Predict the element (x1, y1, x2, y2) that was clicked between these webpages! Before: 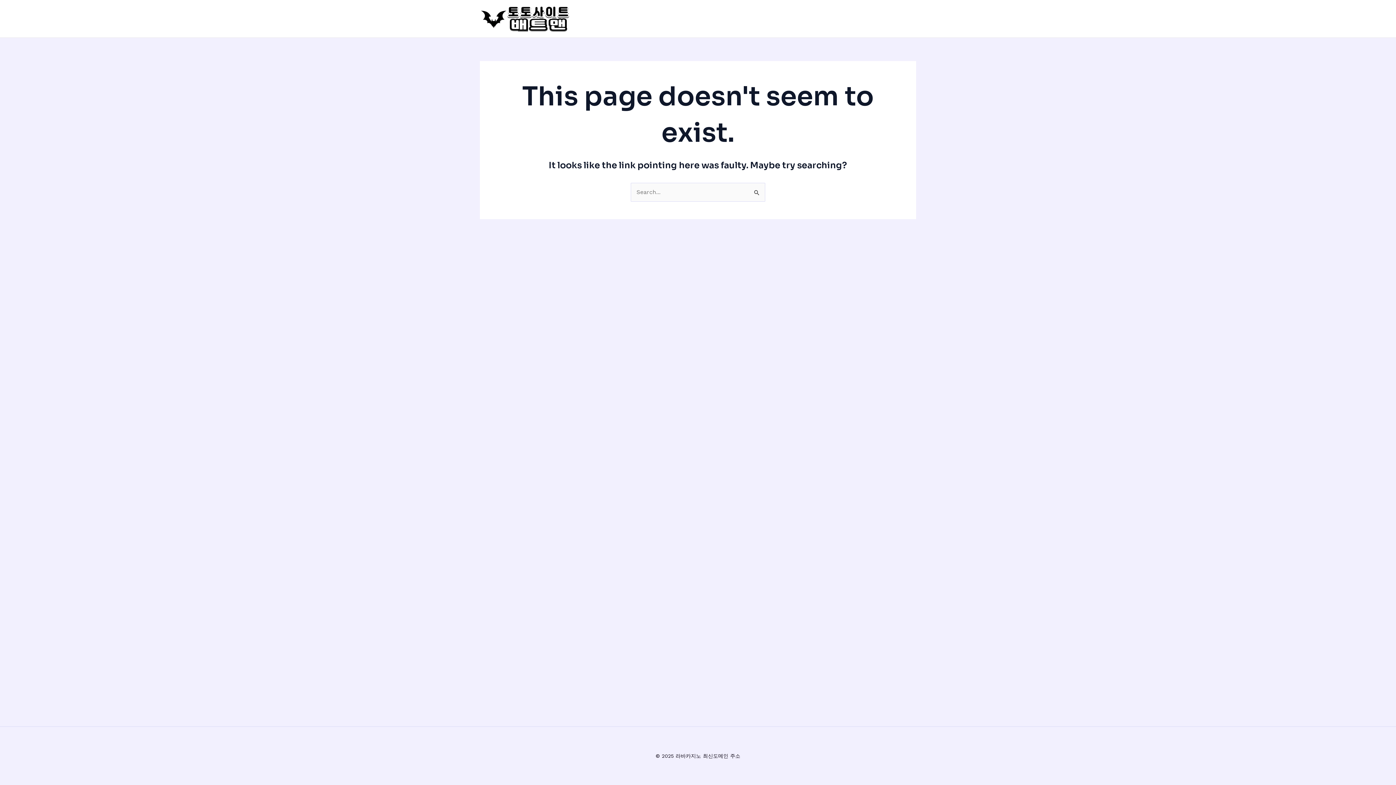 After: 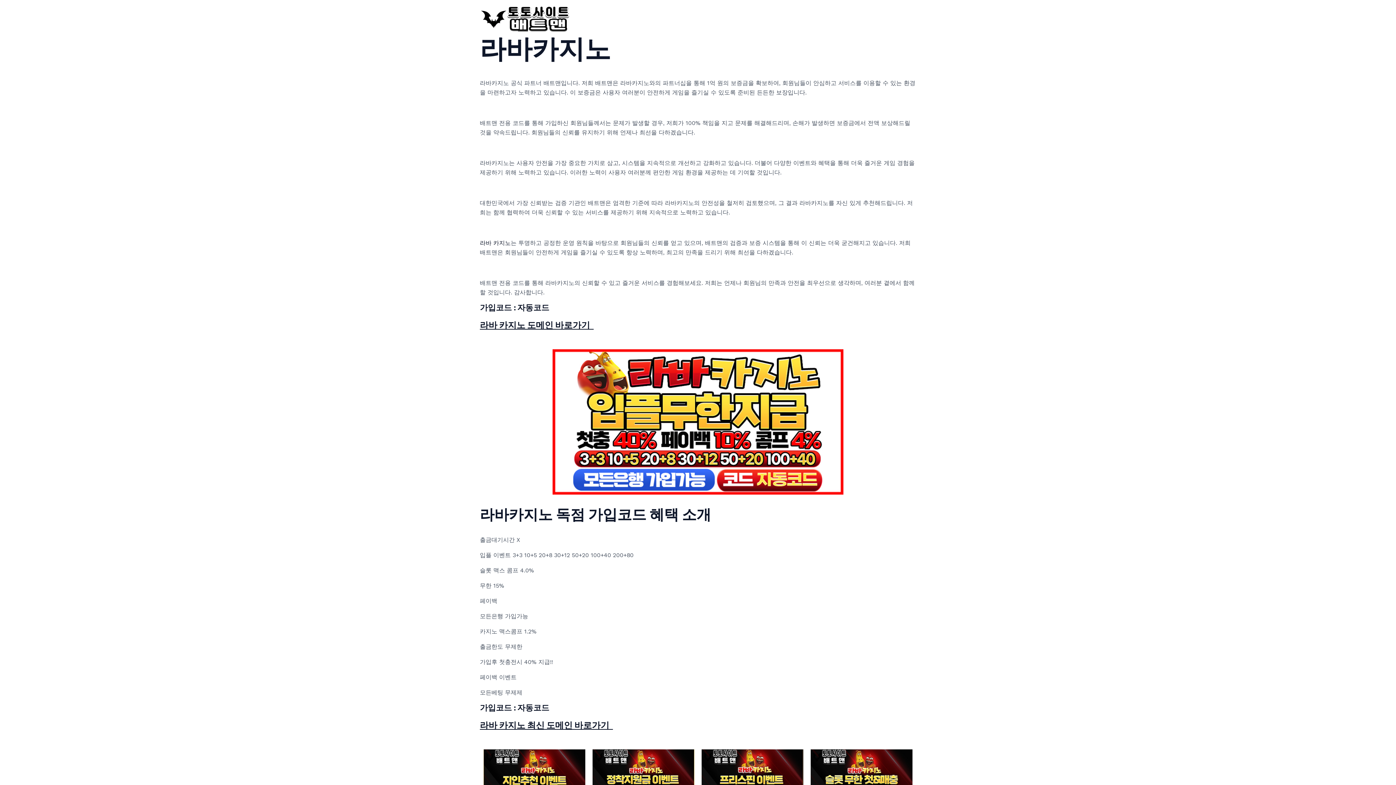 Action: bbox: (480, 14, 570, 21)